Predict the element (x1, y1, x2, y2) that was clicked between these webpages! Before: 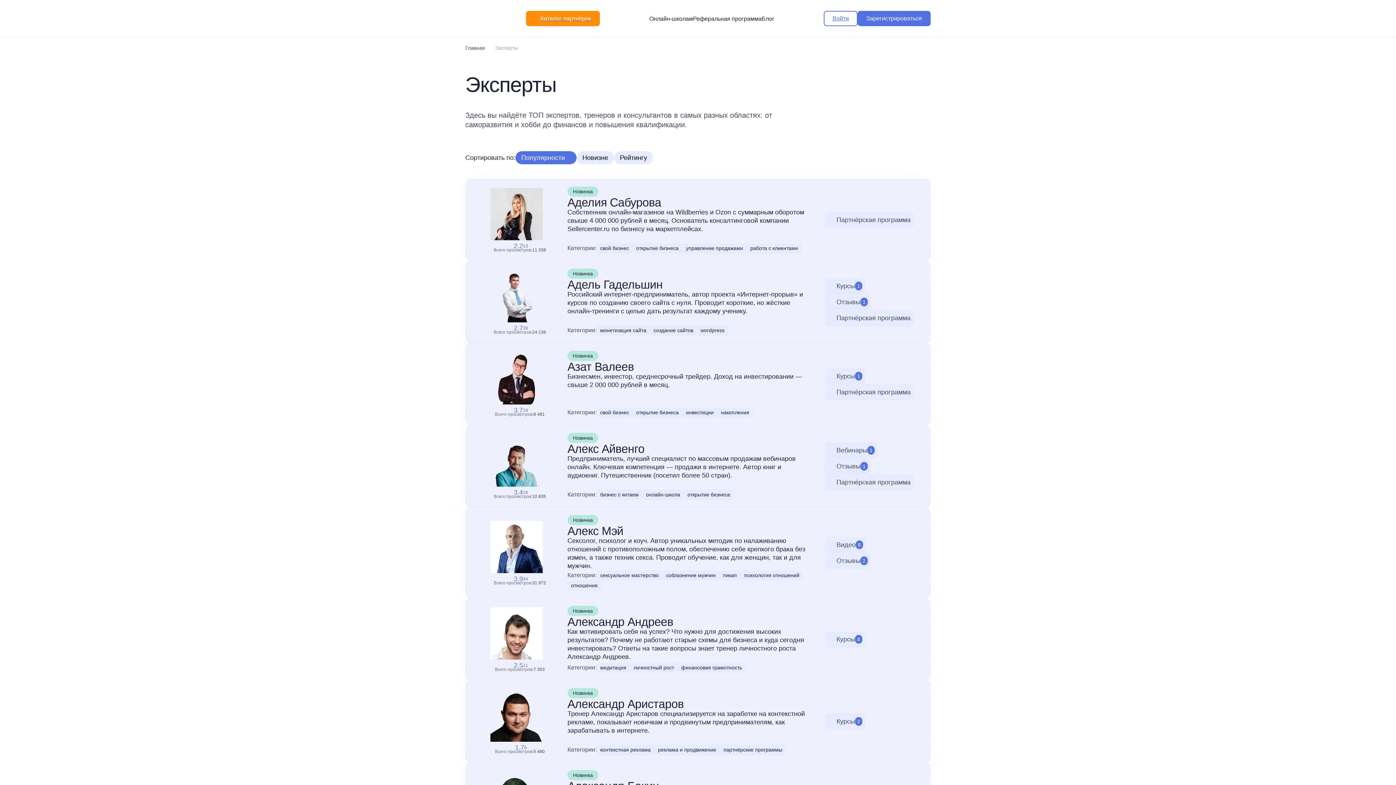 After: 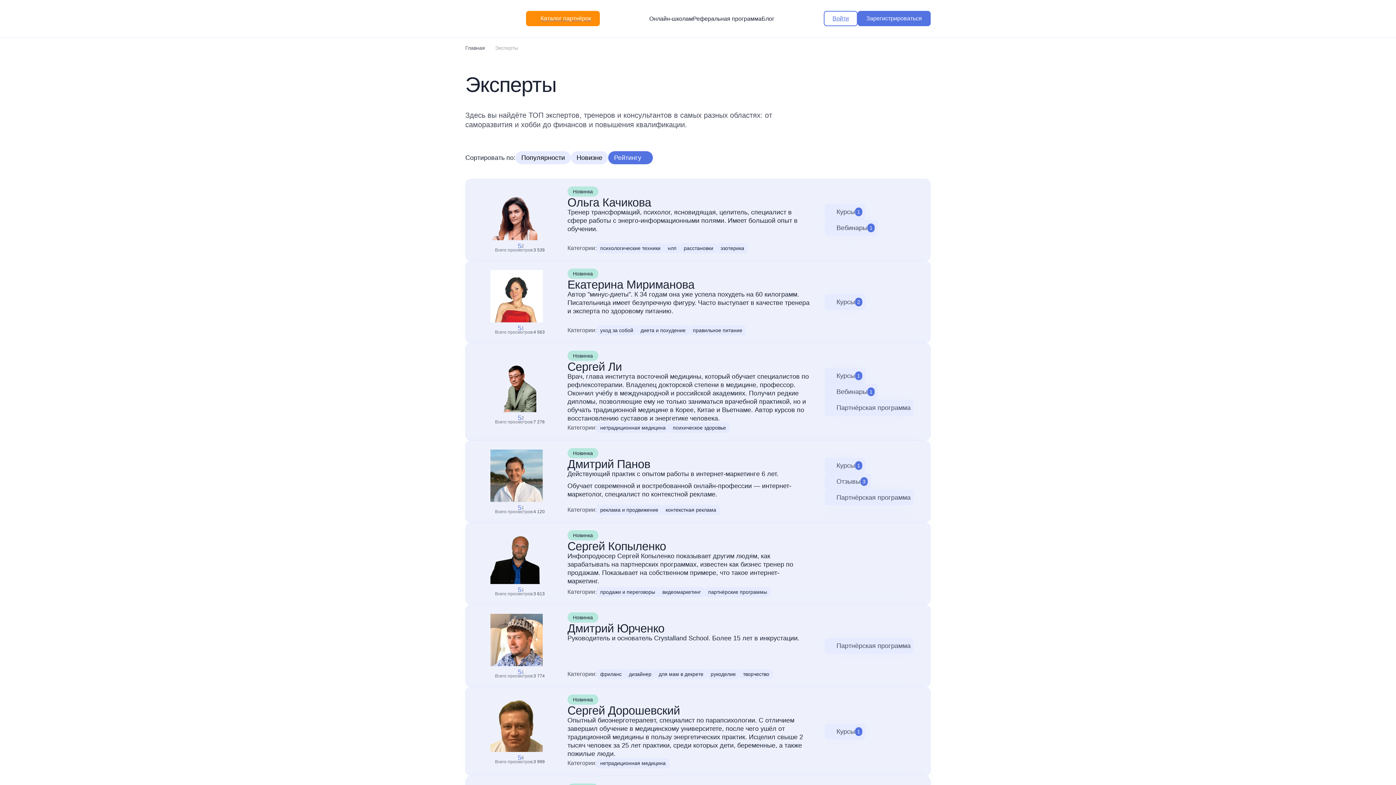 Action: bbox: (614, 151, 653, 164) label: Рейтингу